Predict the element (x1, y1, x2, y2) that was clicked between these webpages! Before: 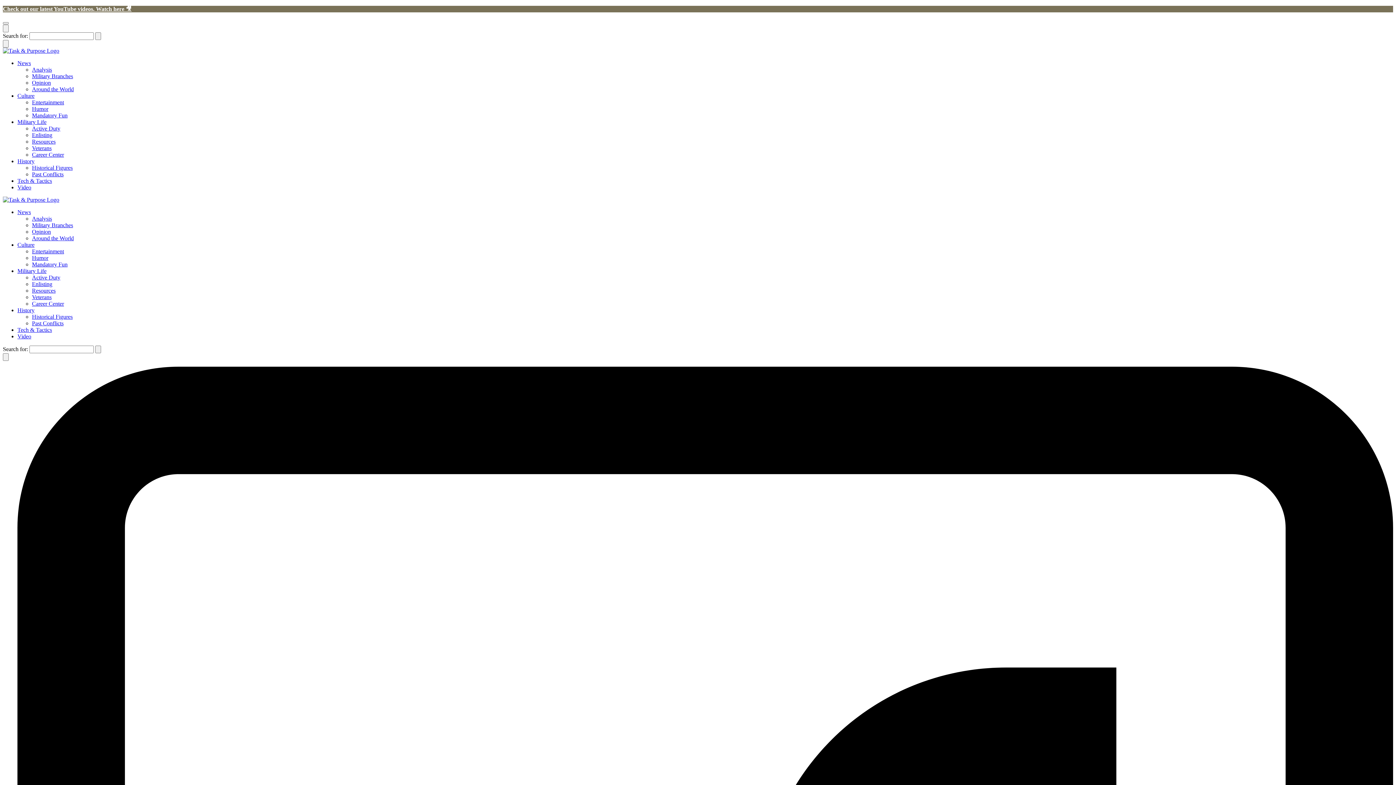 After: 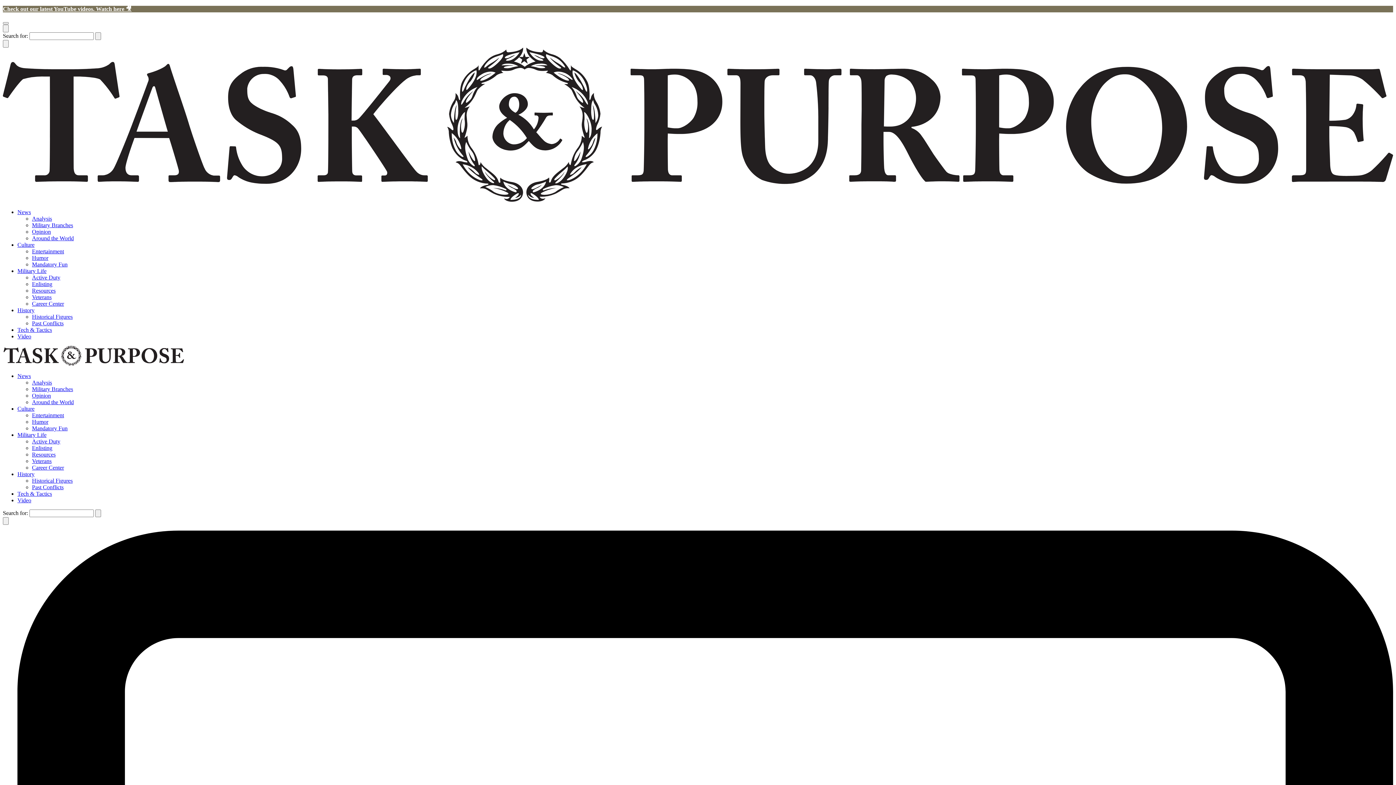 Action: label: Active Duty bbox: (32, 125, 60, 131)